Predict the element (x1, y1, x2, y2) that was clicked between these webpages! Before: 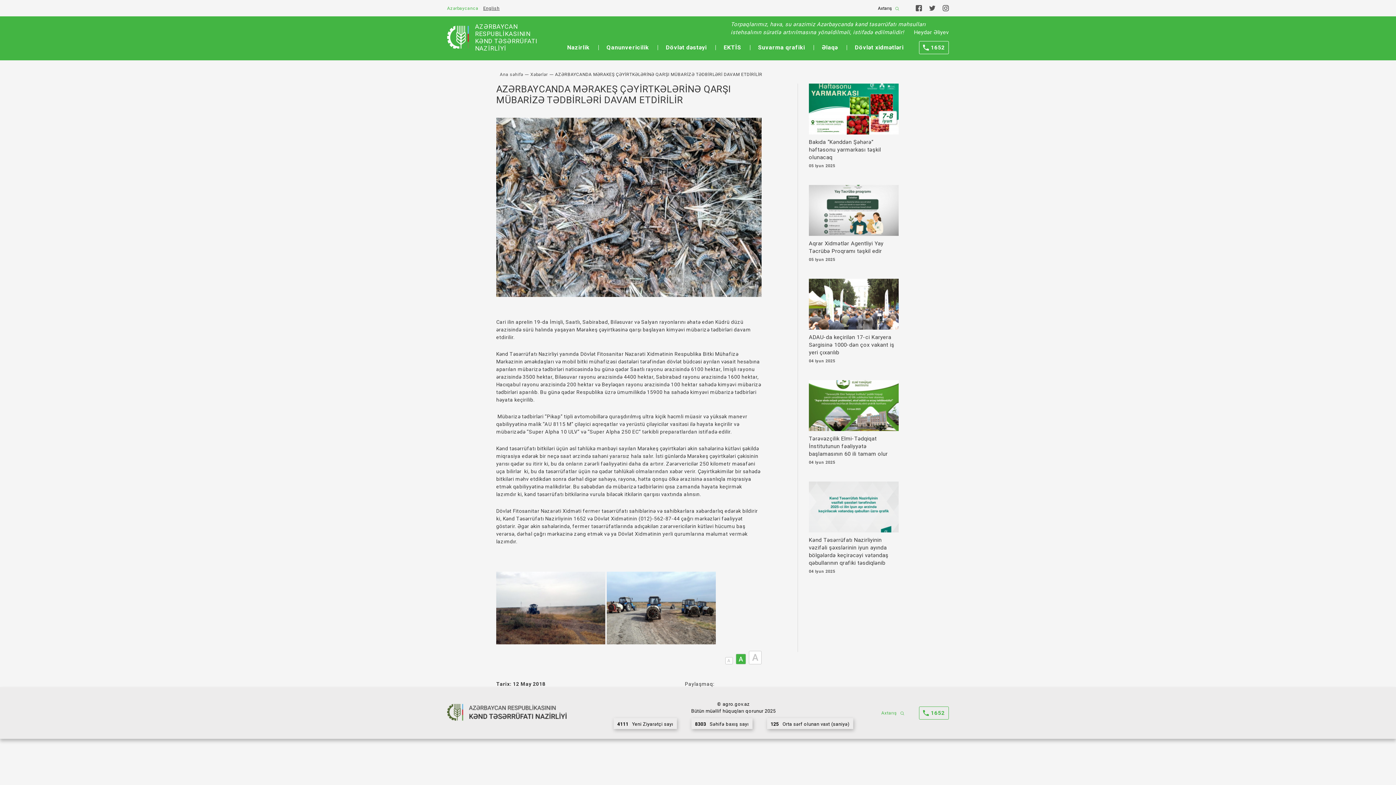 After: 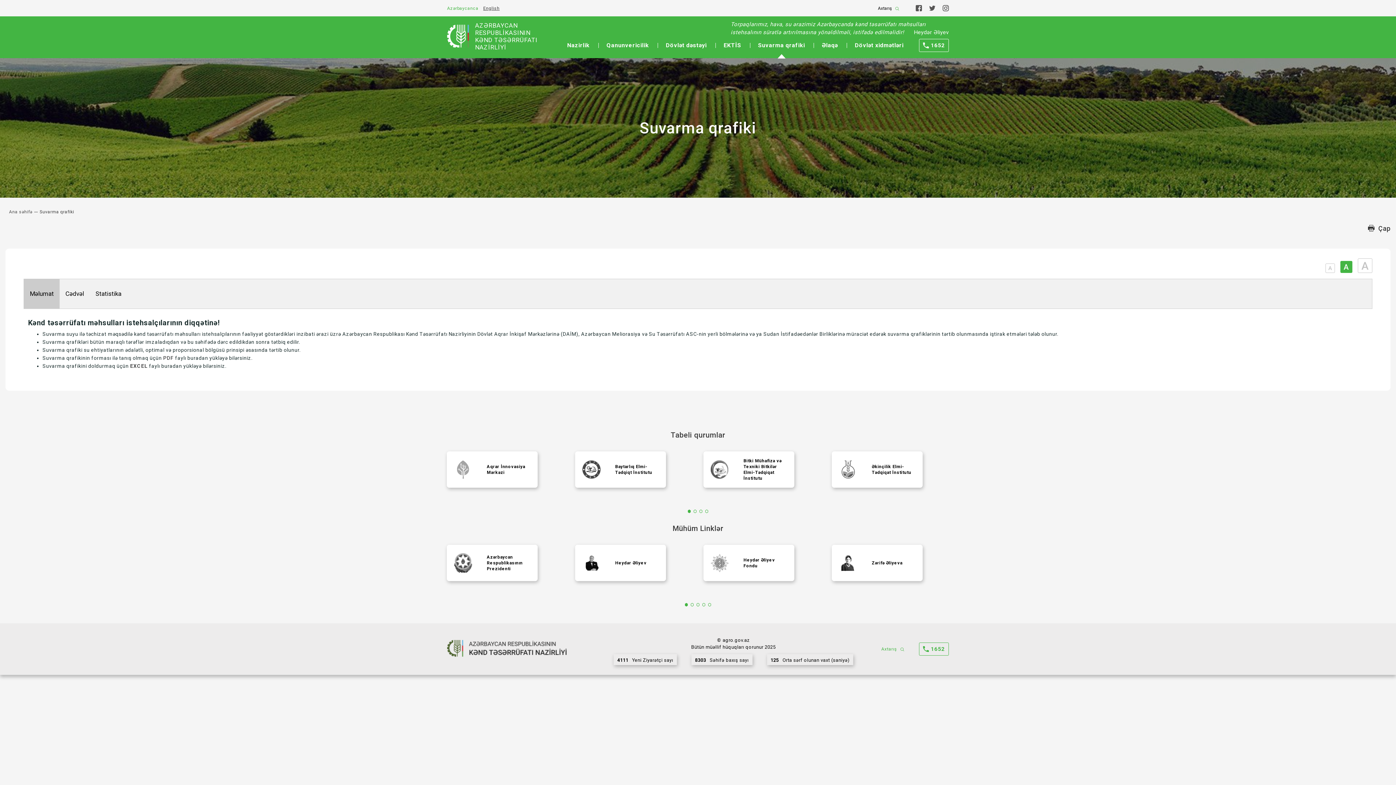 Action: bbox: (758, 44, 805, 50) label: Suvarma qrafiki